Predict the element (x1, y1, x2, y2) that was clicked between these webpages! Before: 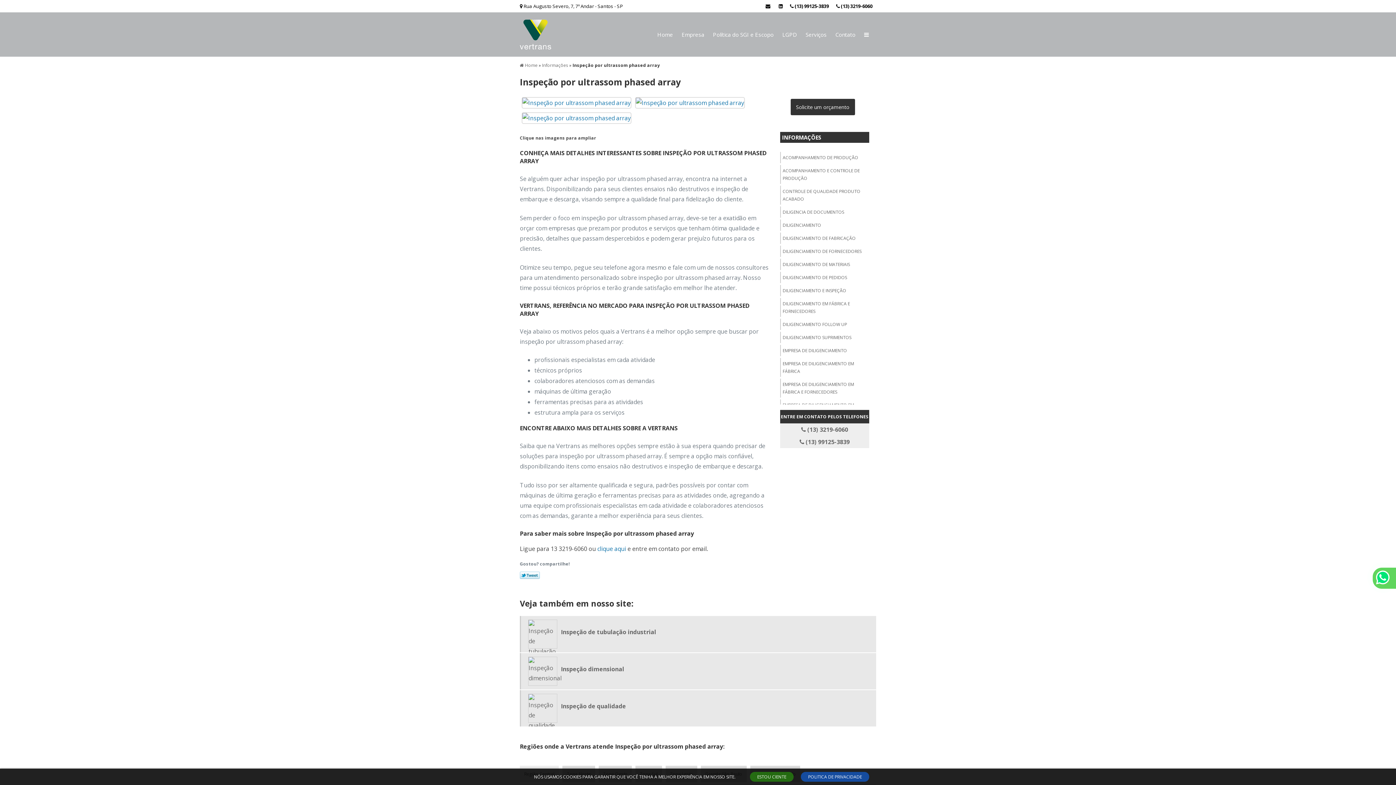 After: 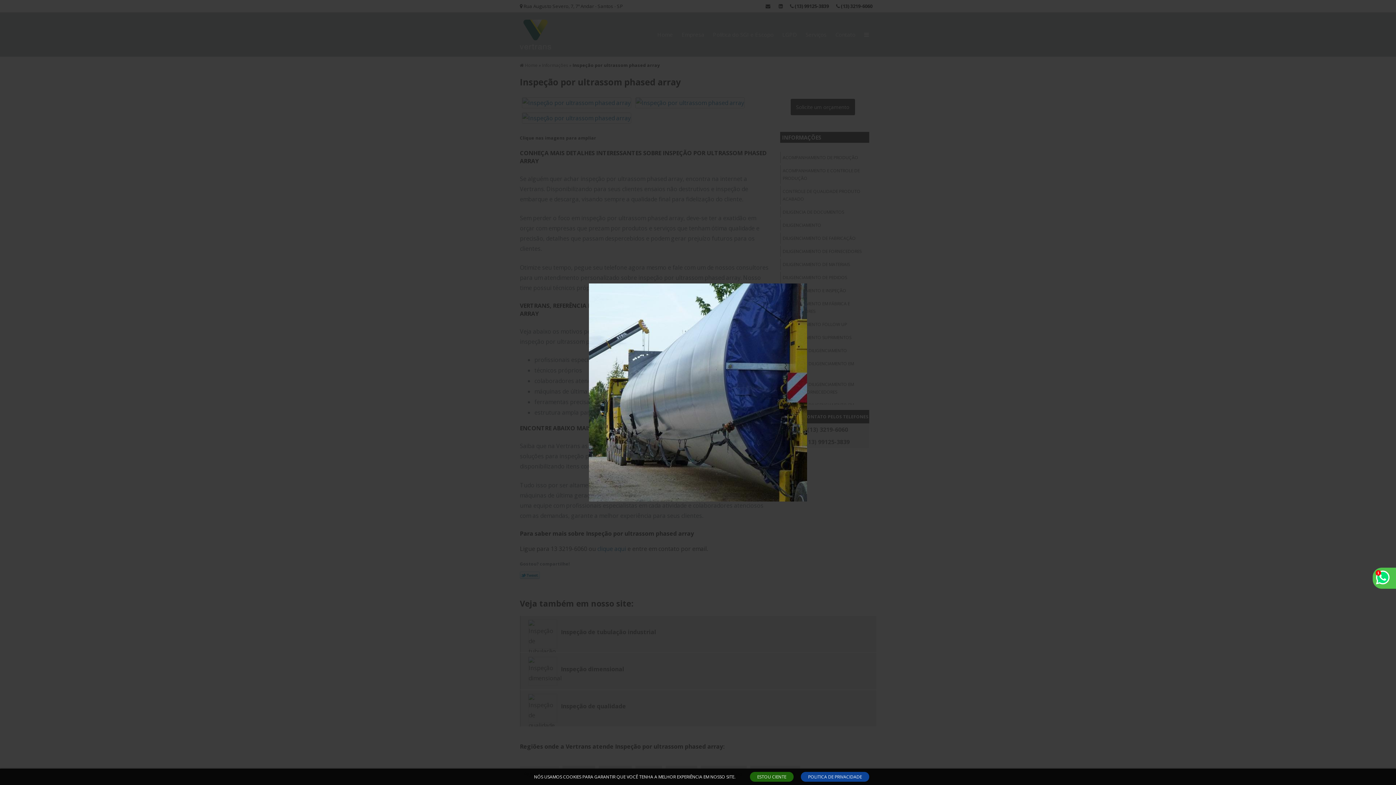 Action: bbox: (521, 98, 631, 106)